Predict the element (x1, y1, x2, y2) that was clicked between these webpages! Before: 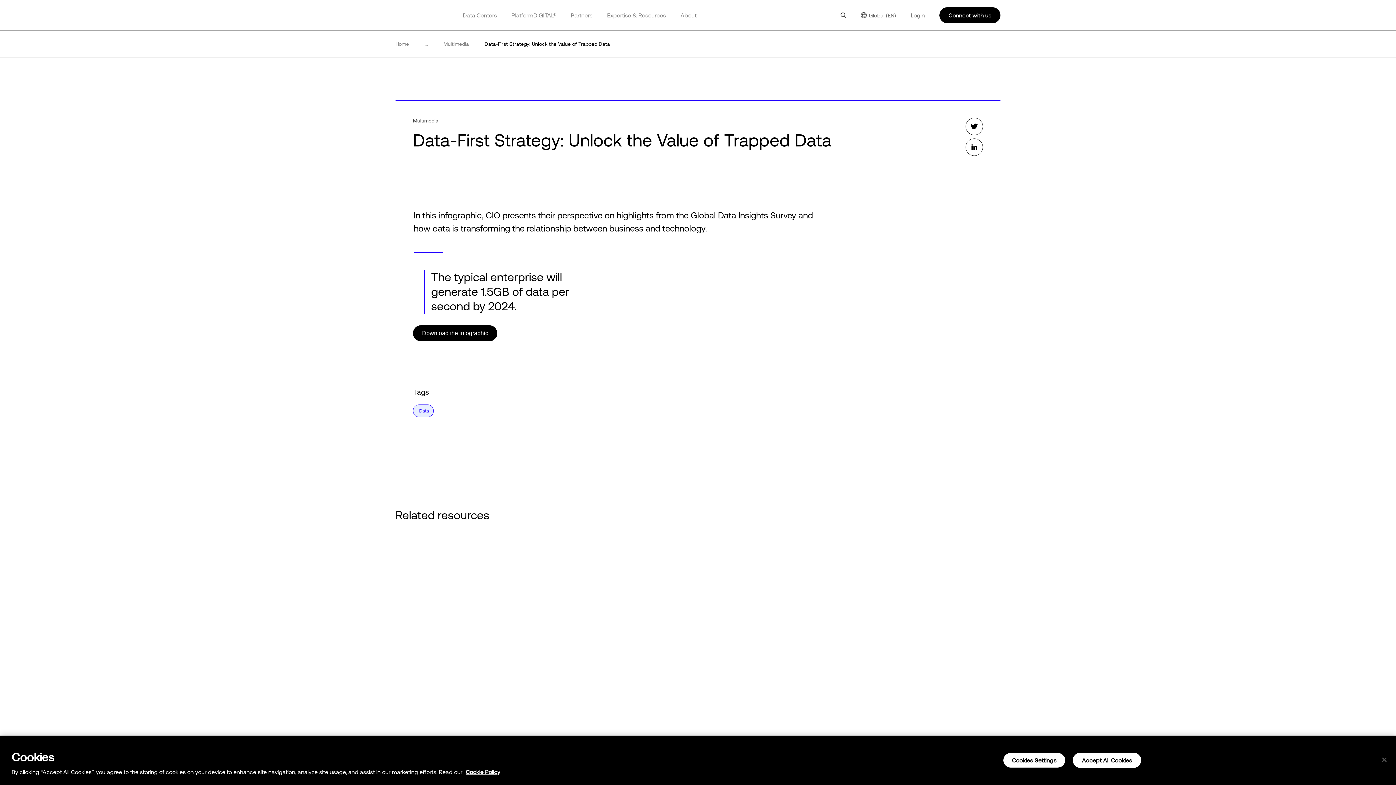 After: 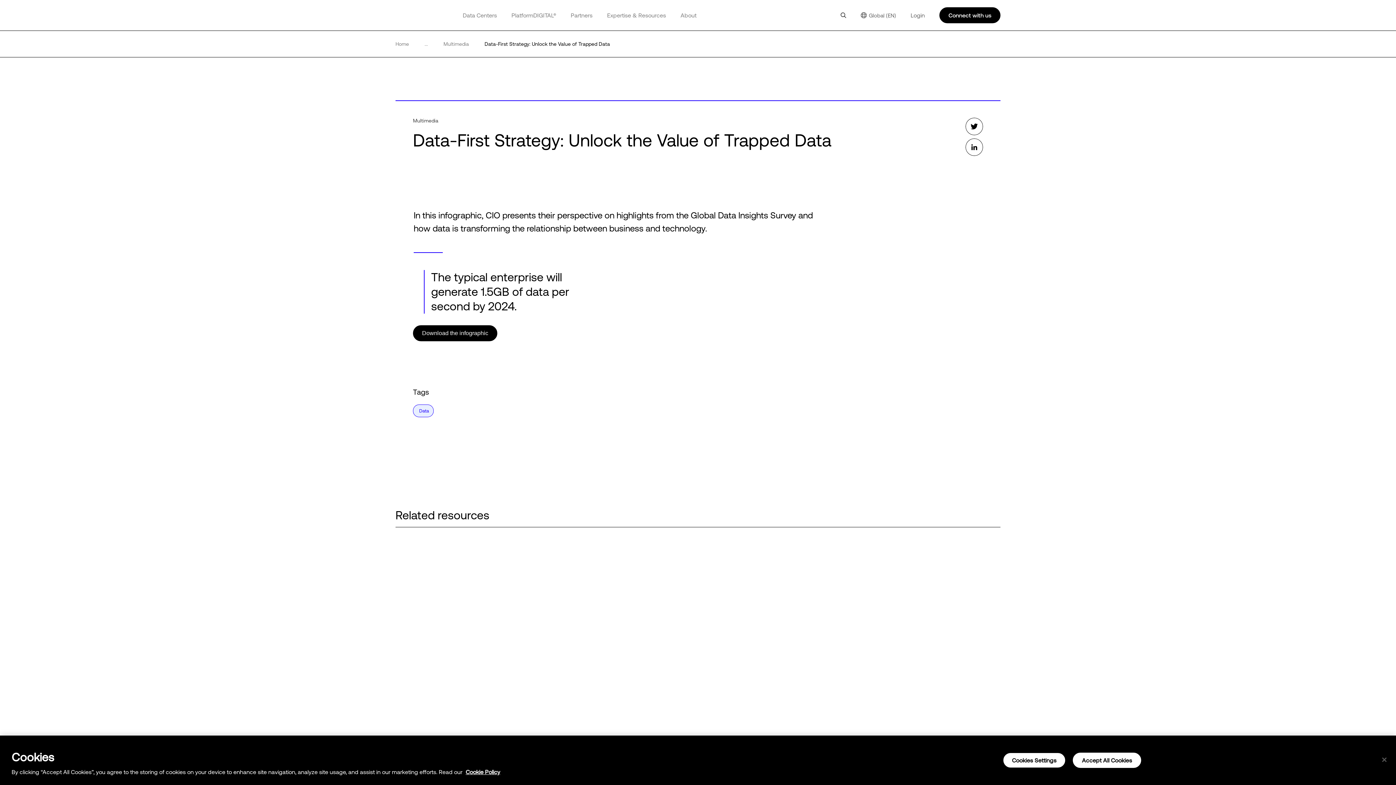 Action: bbox: (484, 39, 610, 48) label: Data-First Strategy: Unlock the Value of Trapped Data